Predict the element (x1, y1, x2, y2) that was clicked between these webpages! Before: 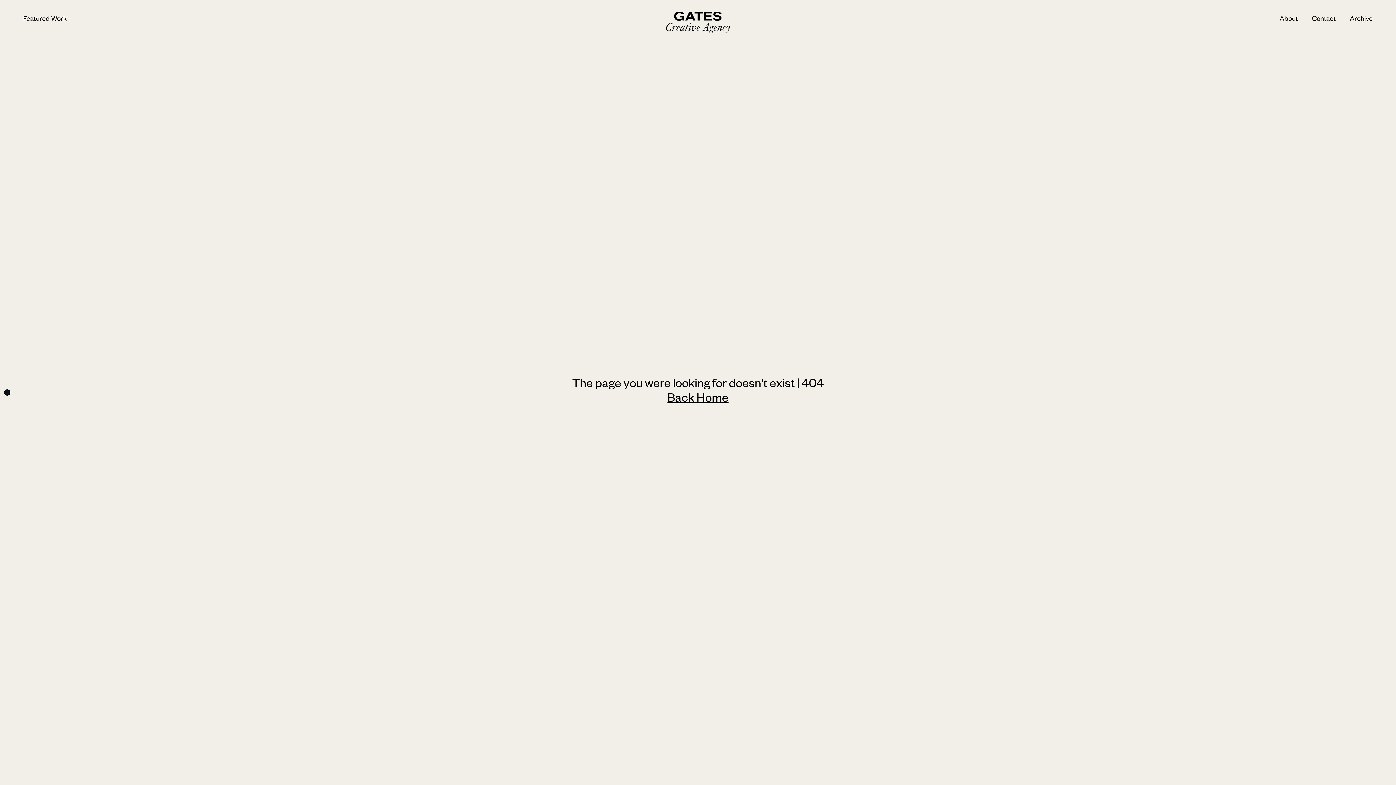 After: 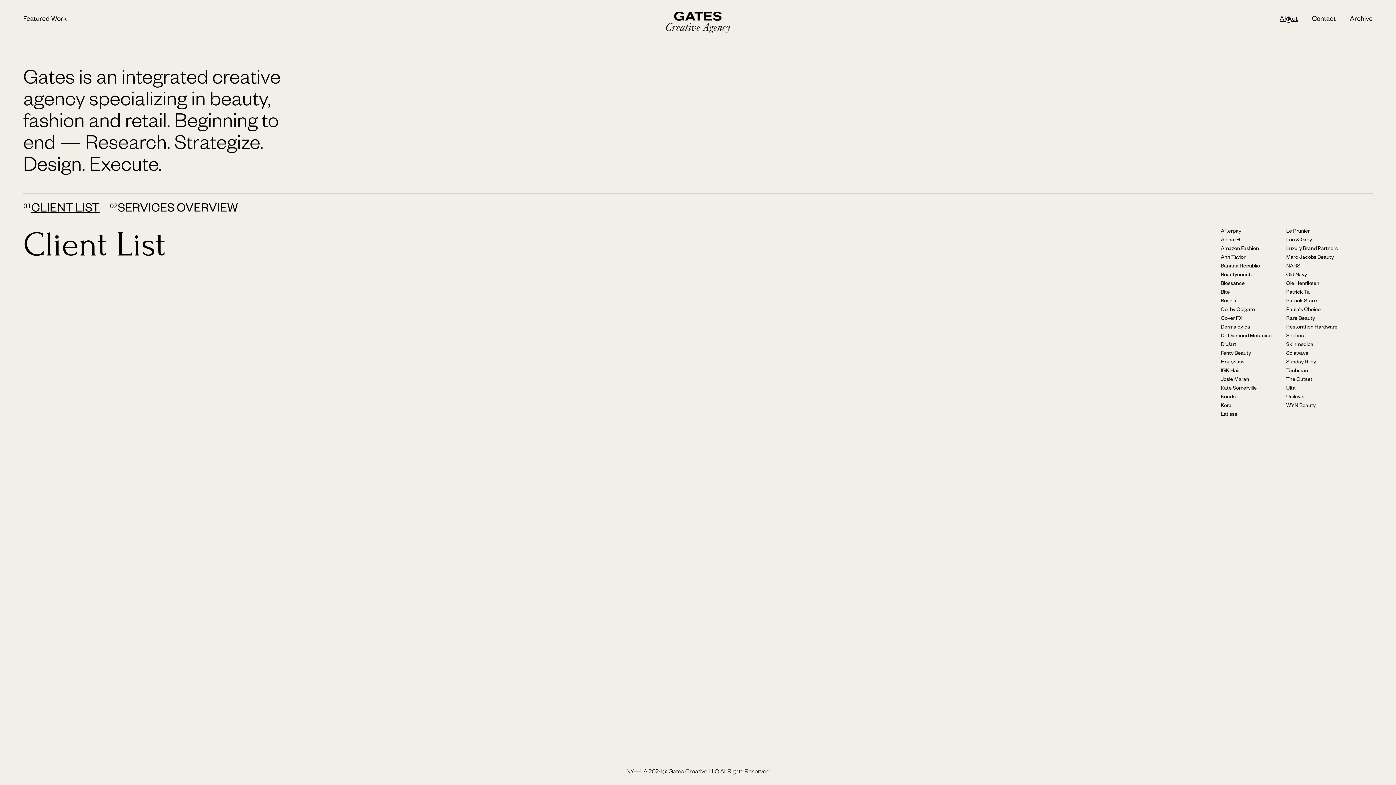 Action: bbox: (1280, 14, 1298, 24) label: About